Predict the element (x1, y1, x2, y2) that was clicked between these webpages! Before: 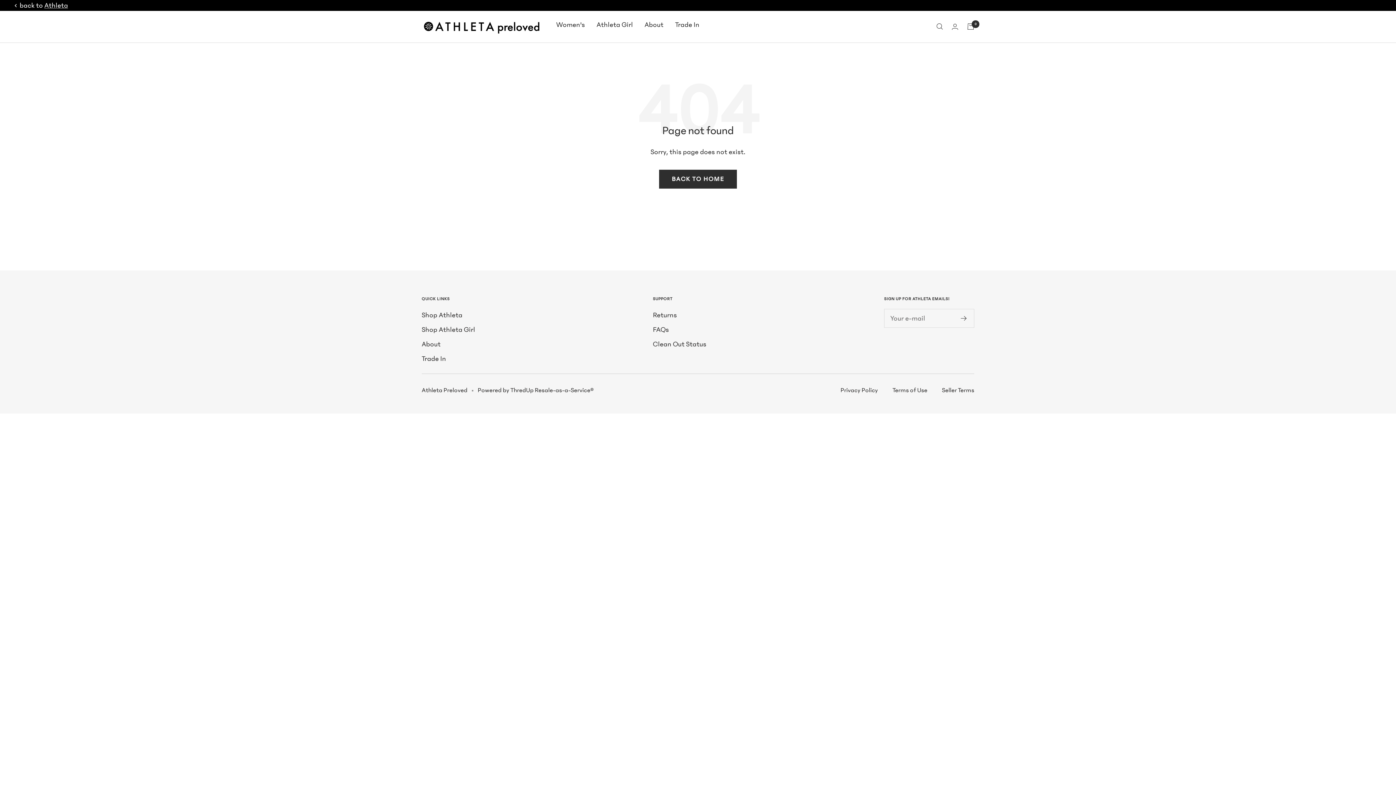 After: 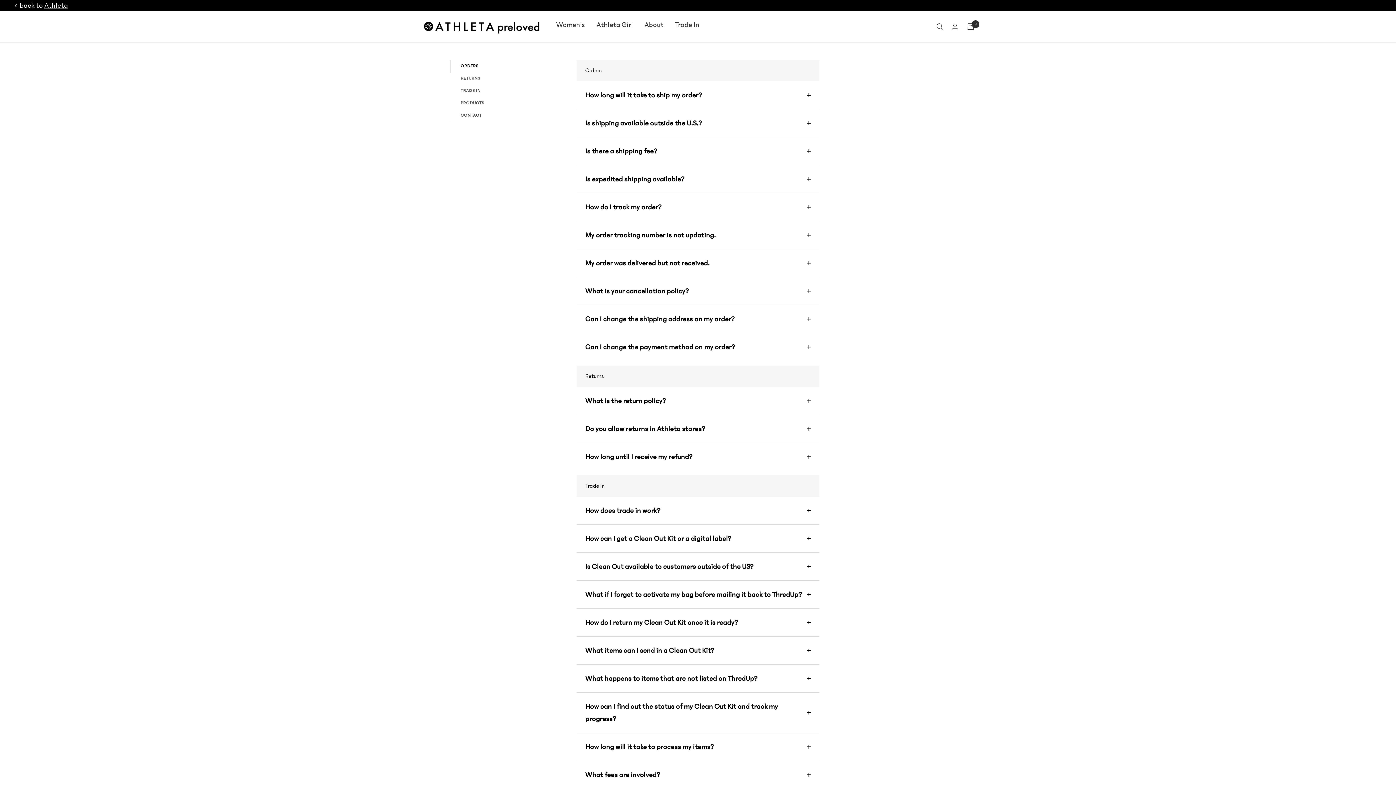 Action: label: FAQs bbox: (653, 323, 669, 335)